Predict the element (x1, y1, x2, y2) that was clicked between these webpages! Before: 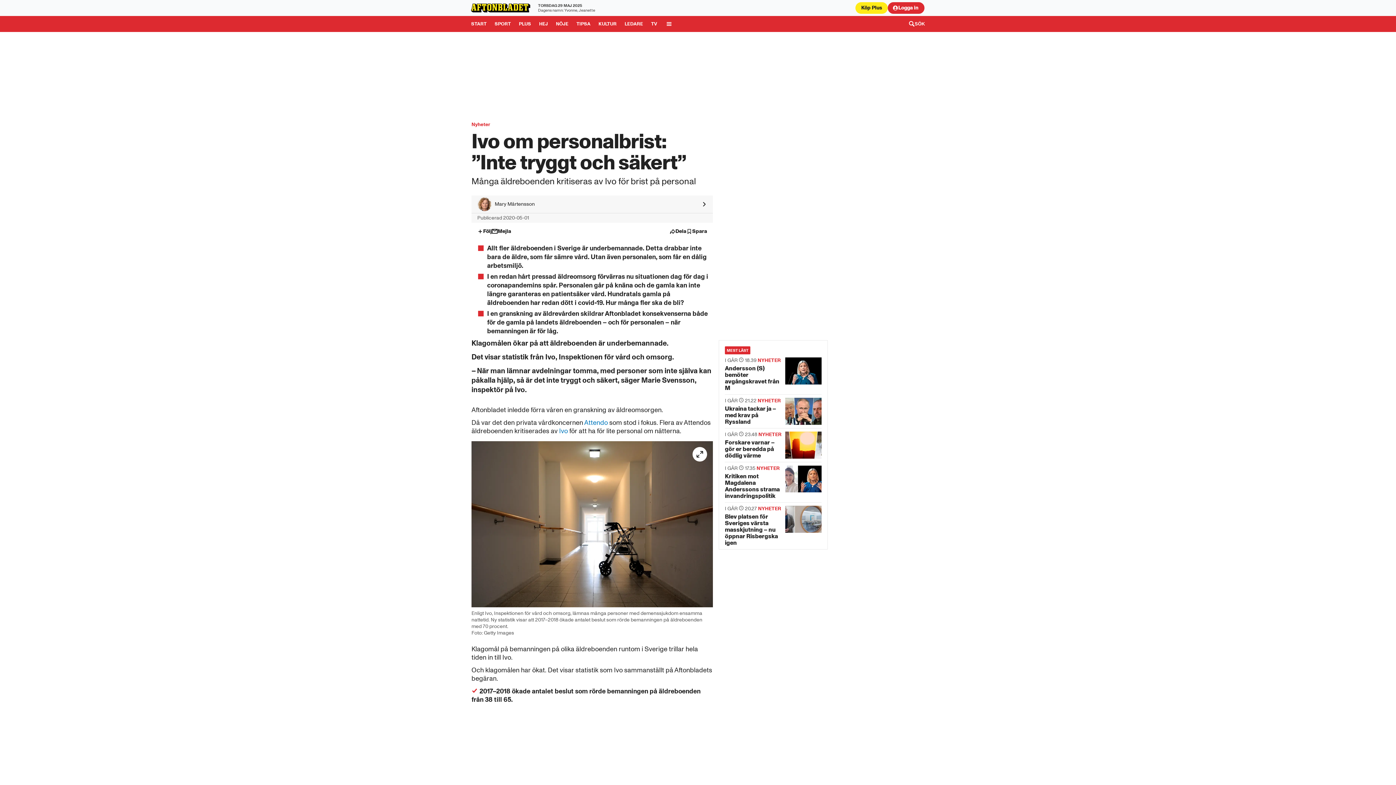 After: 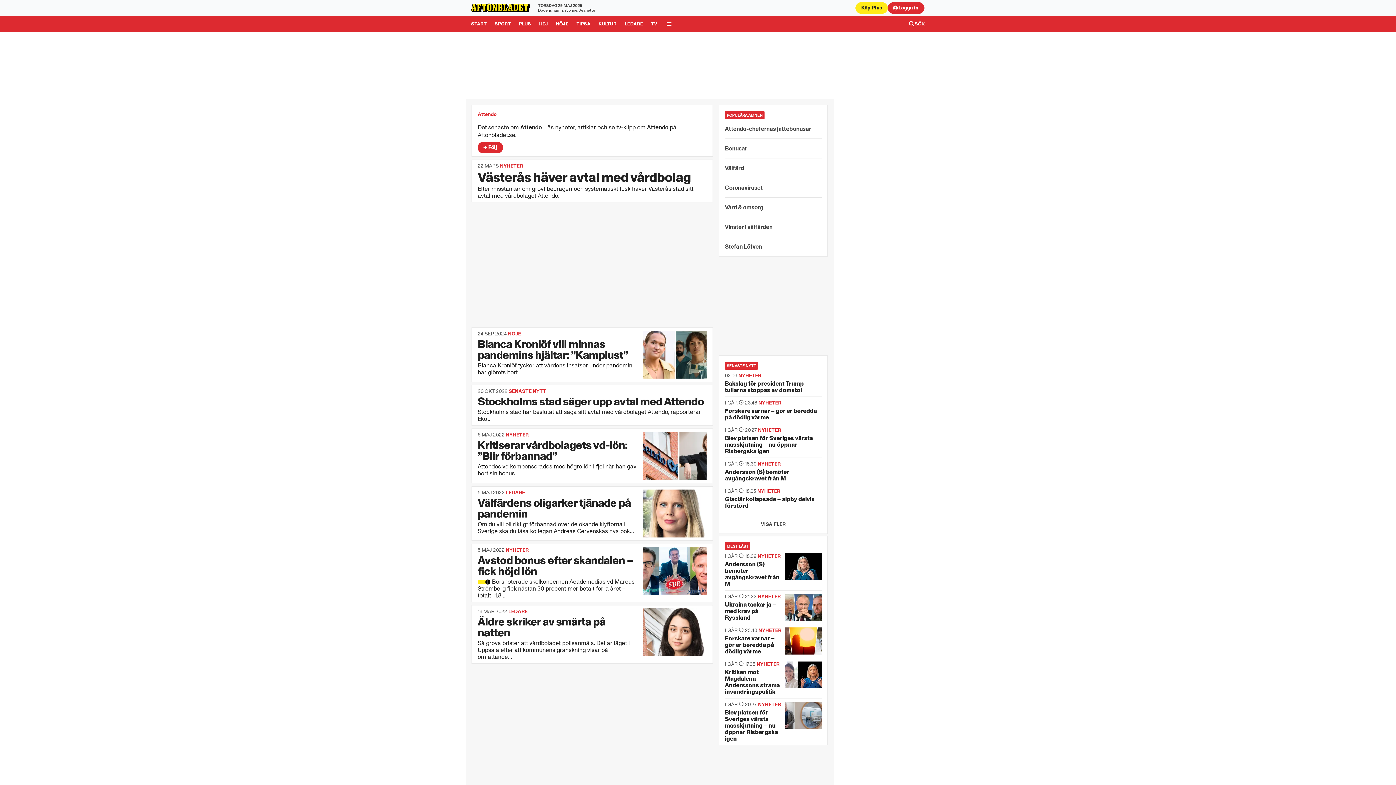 Action: bbox: (584, 418, 608, 426) label: Attendo